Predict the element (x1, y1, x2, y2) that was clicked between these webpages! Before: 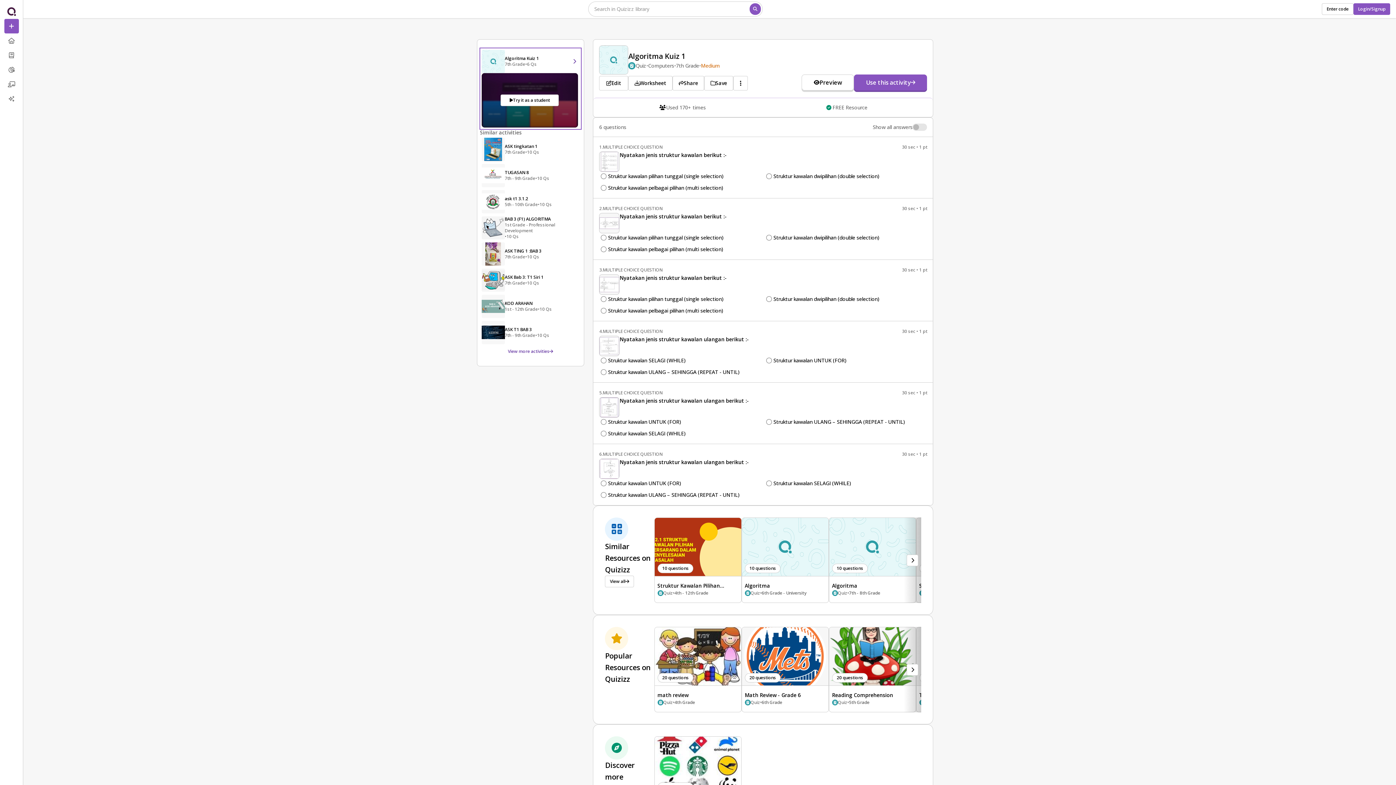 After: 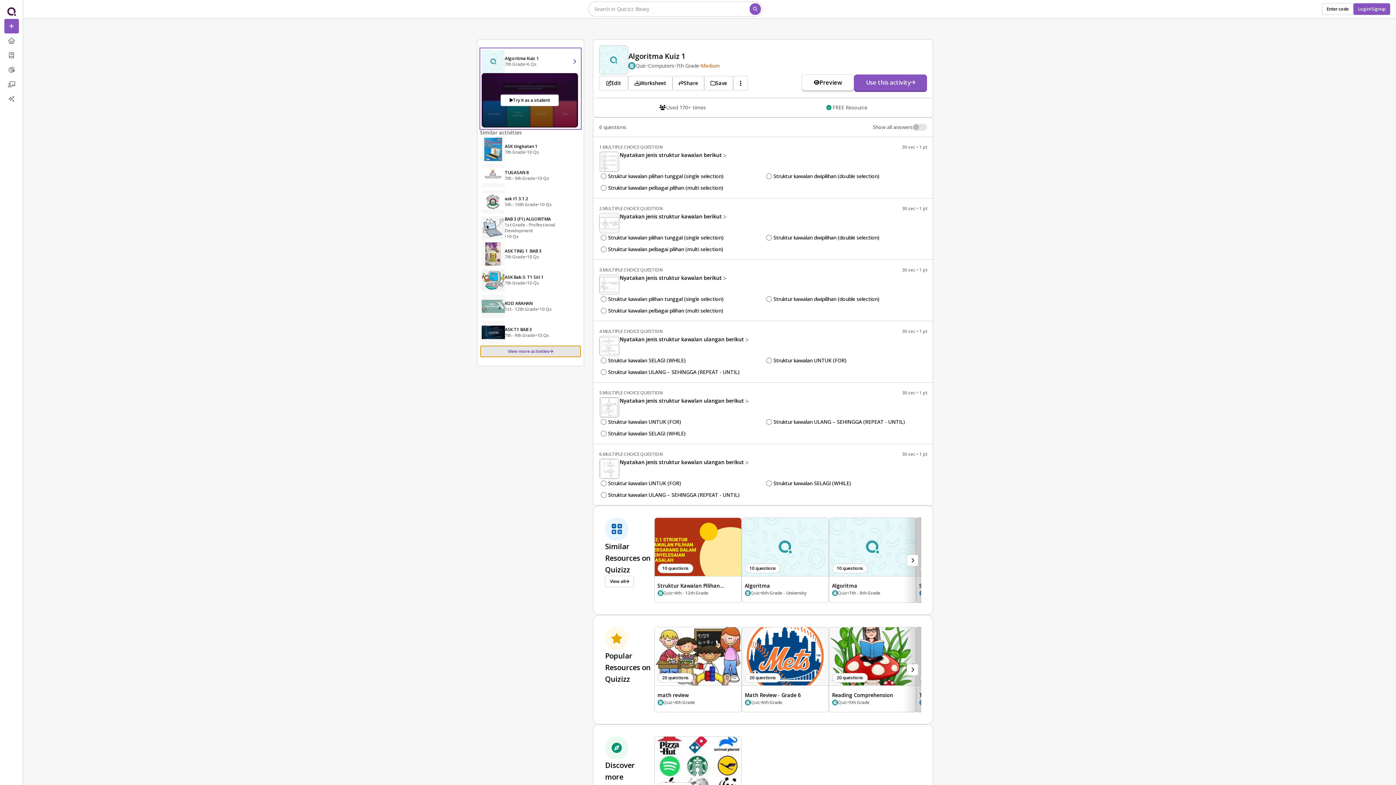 Action: bbox: (480, 345, 581, 357) label: View more activities